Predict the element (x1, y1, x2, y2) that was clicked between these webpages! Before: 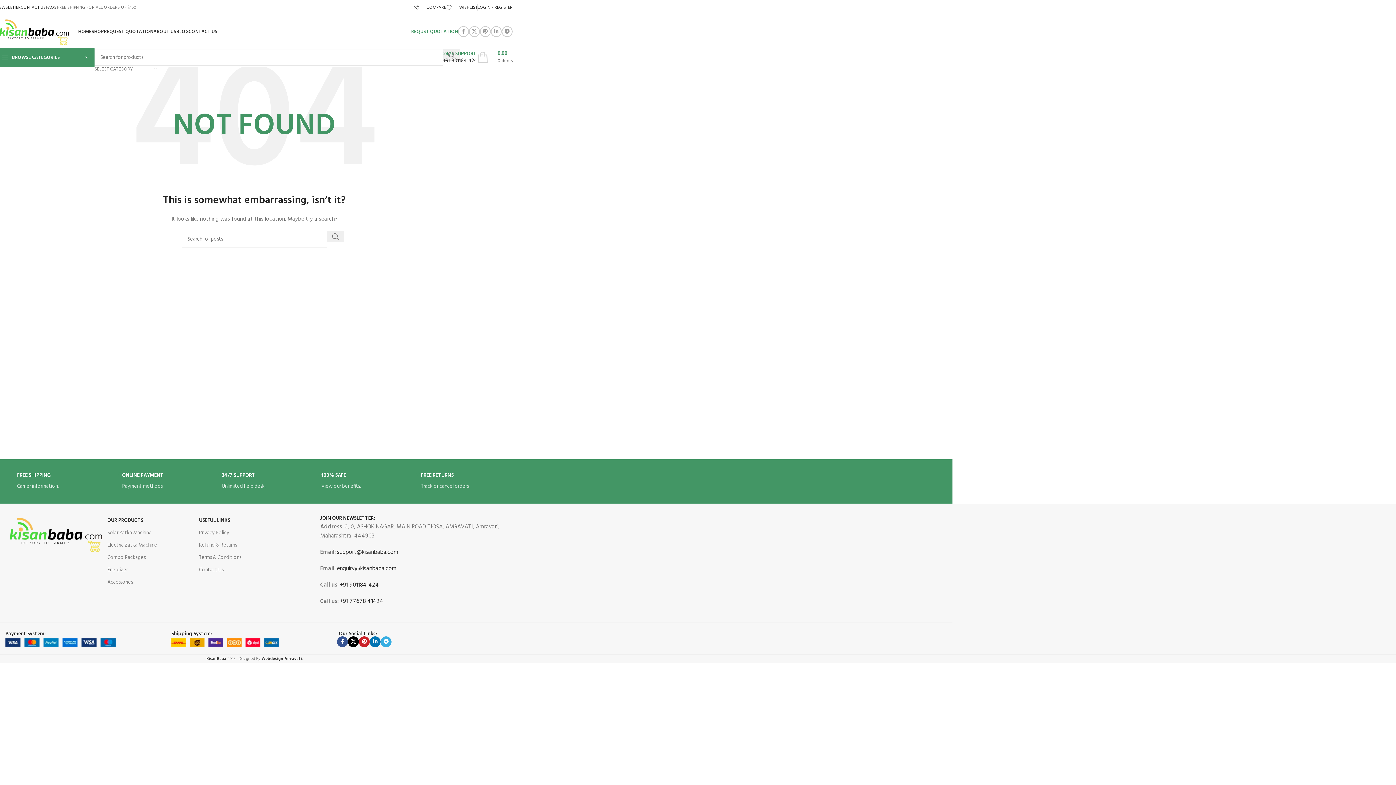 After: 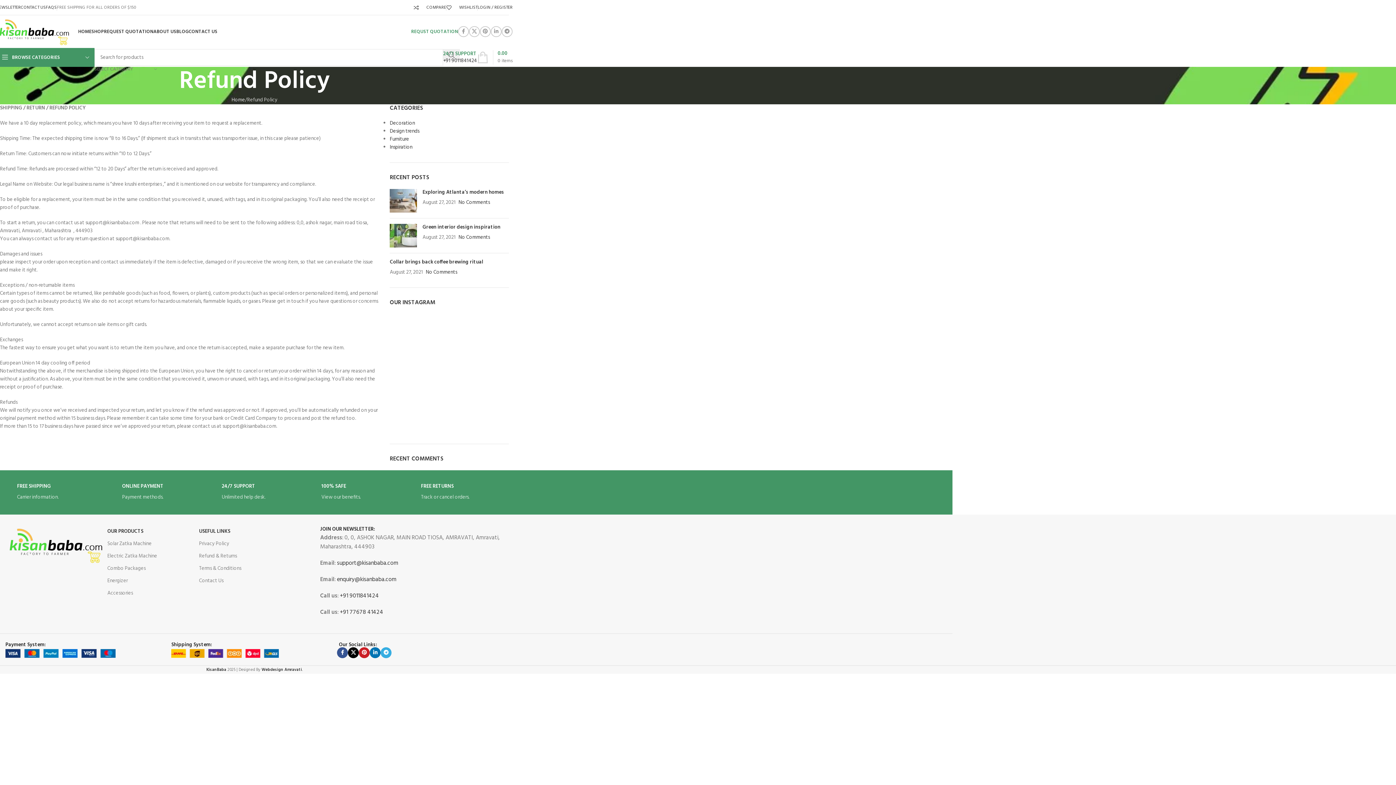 Action: bbox: (199, 539, 306, 552) label: Refund & Returns